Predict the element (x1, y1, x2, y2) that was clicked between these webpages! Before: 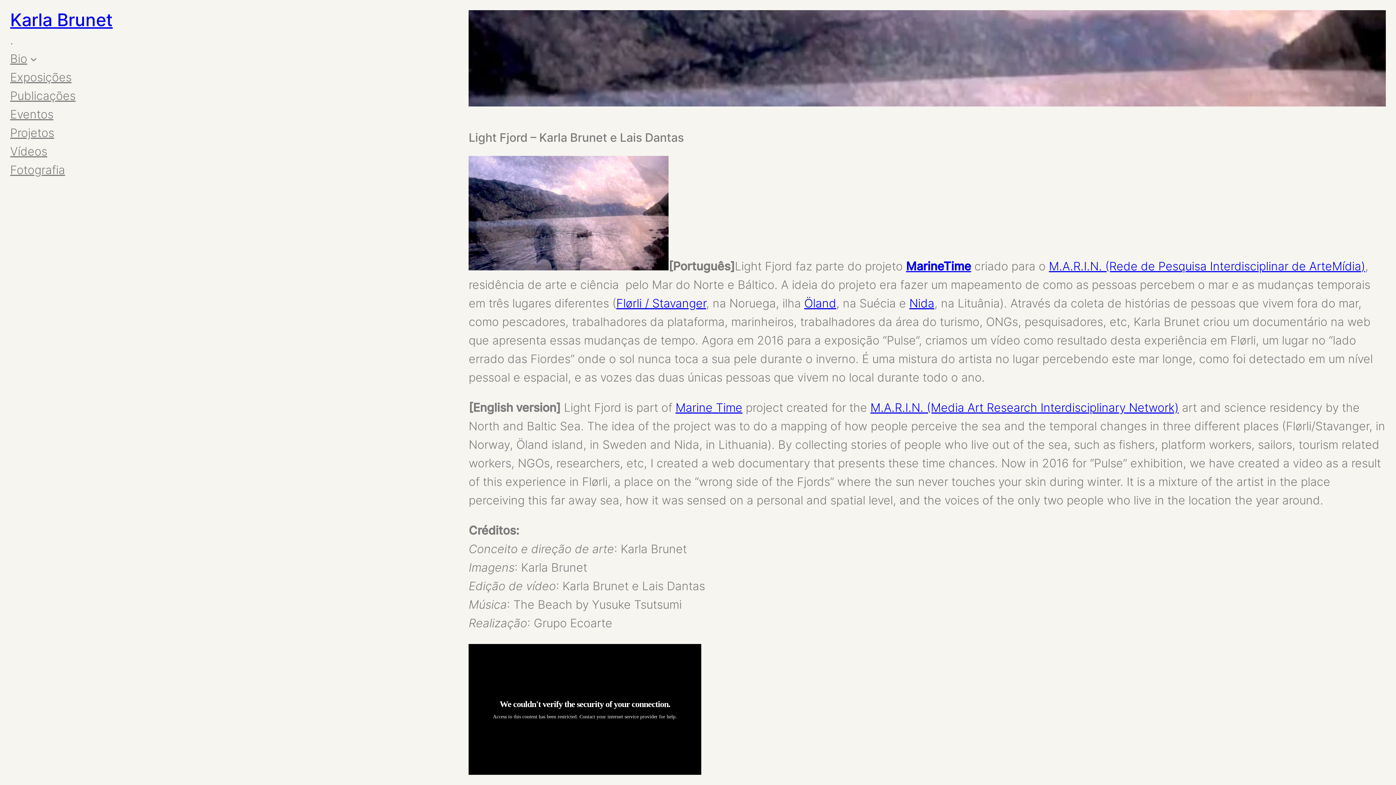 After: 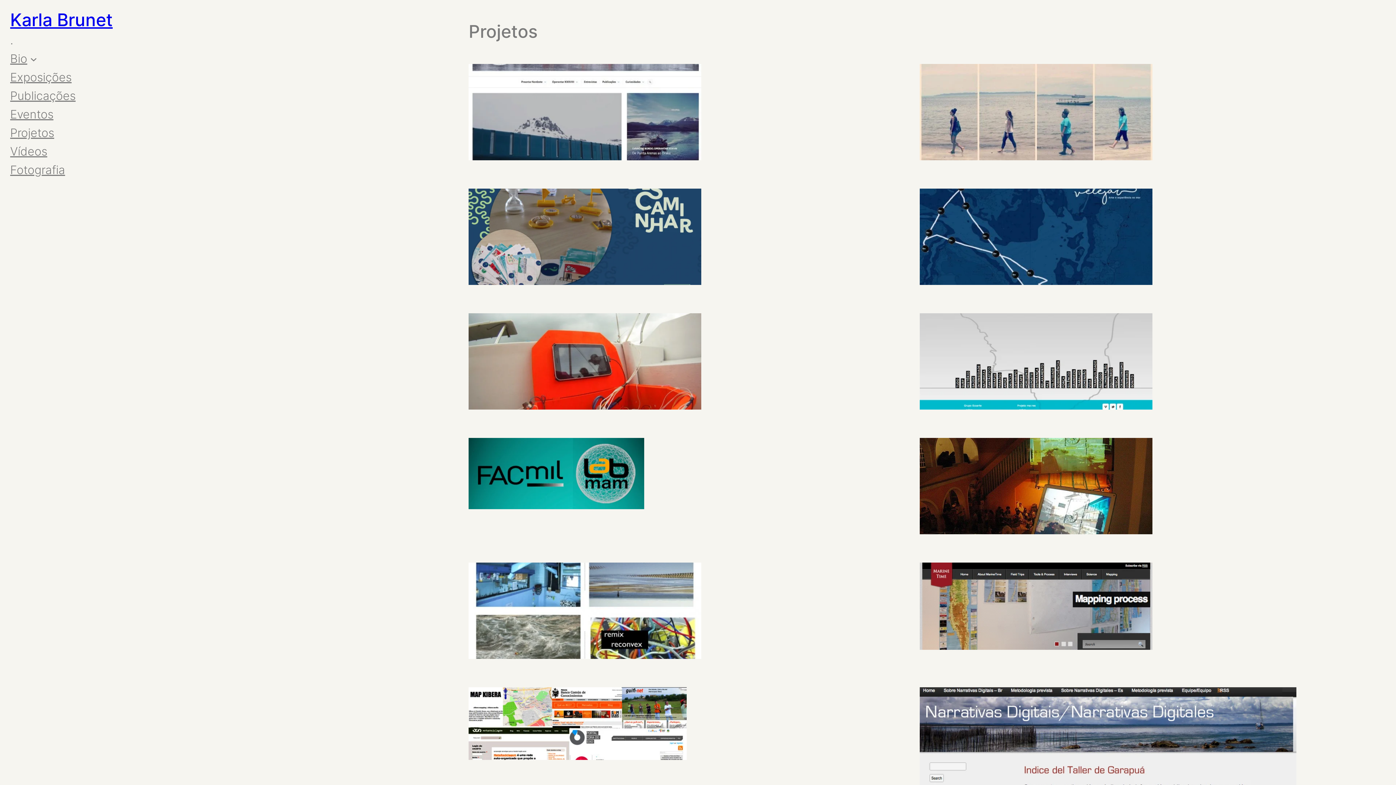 Action: bbox: (10, 123, 54, 142) label: Projetos